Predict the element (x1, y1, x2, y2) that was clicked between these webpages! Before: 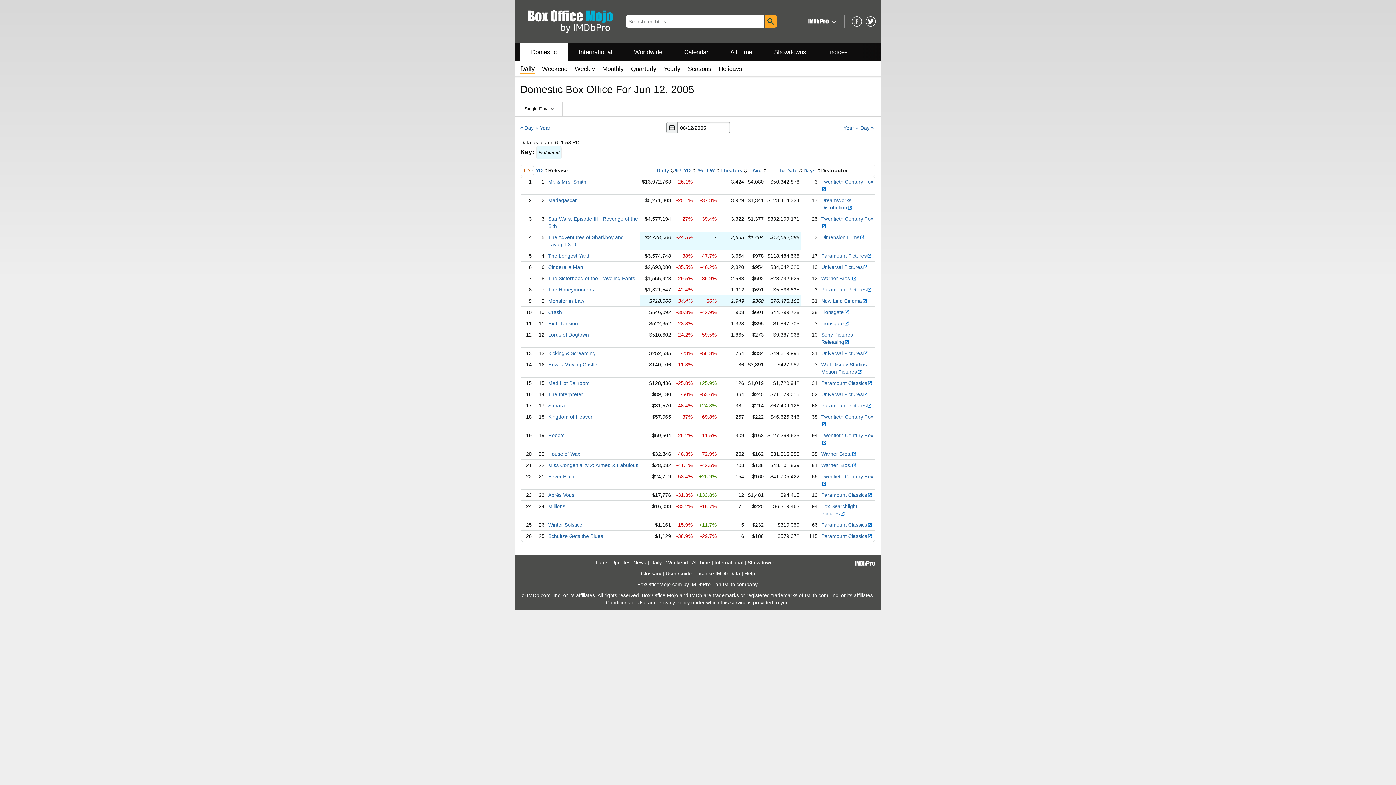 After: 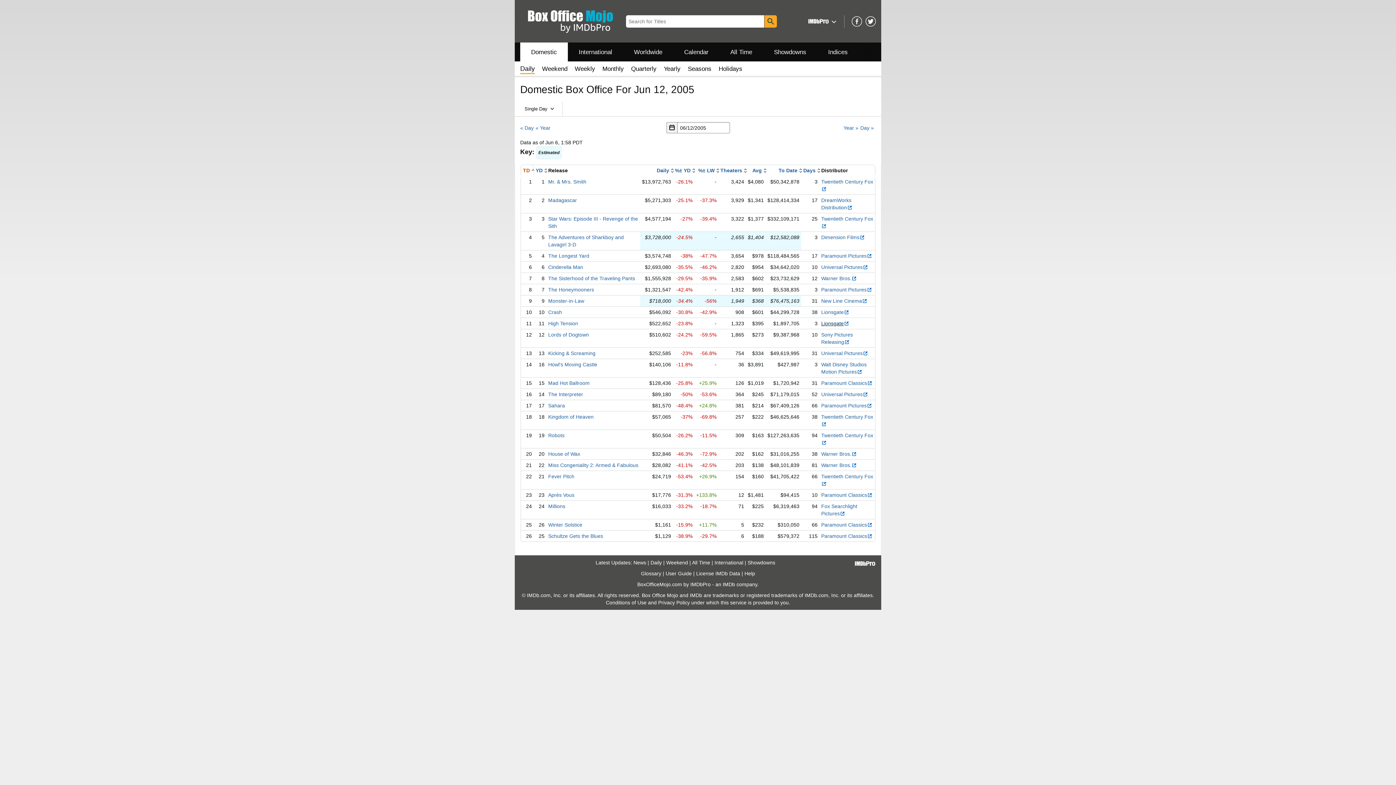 Action: label: Lionsgate bbox: (821, 320, 849, 326)